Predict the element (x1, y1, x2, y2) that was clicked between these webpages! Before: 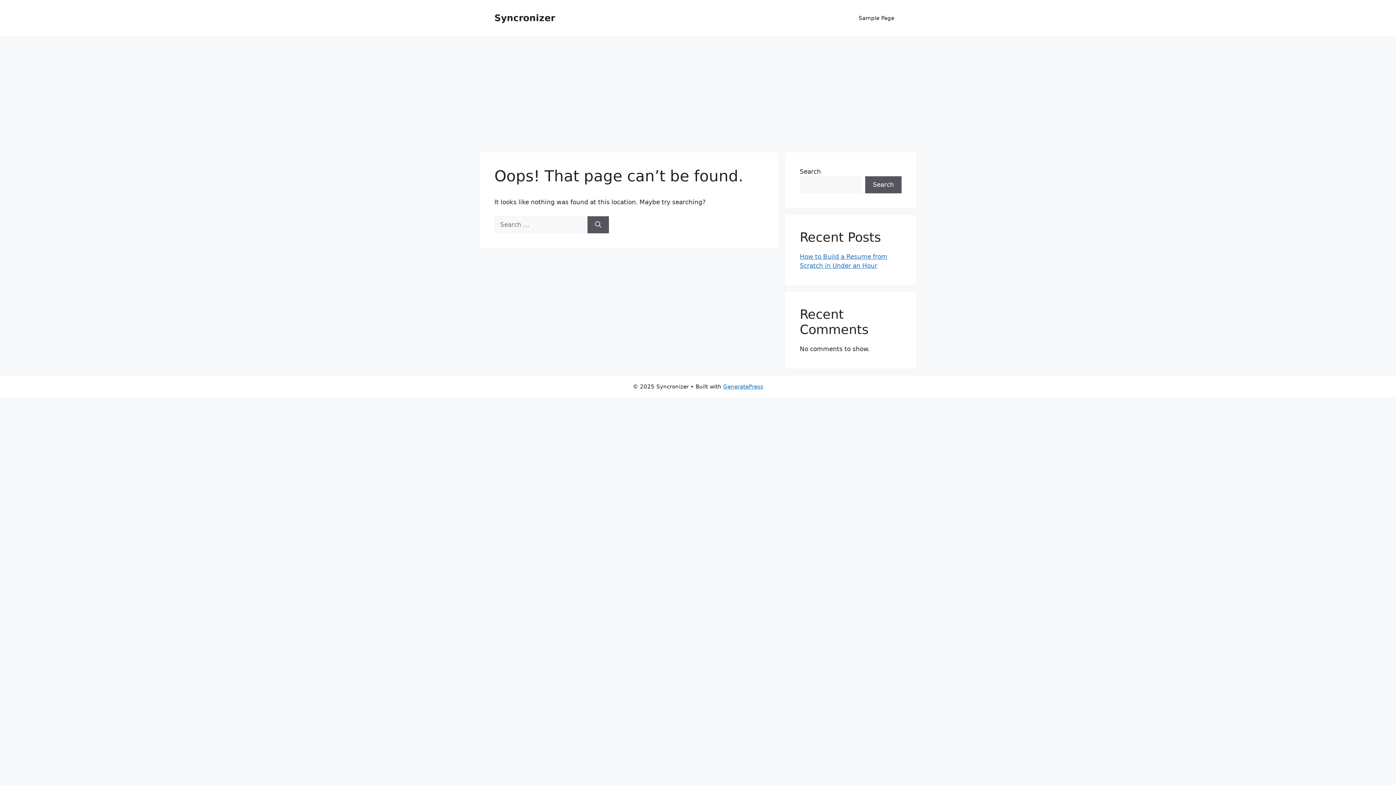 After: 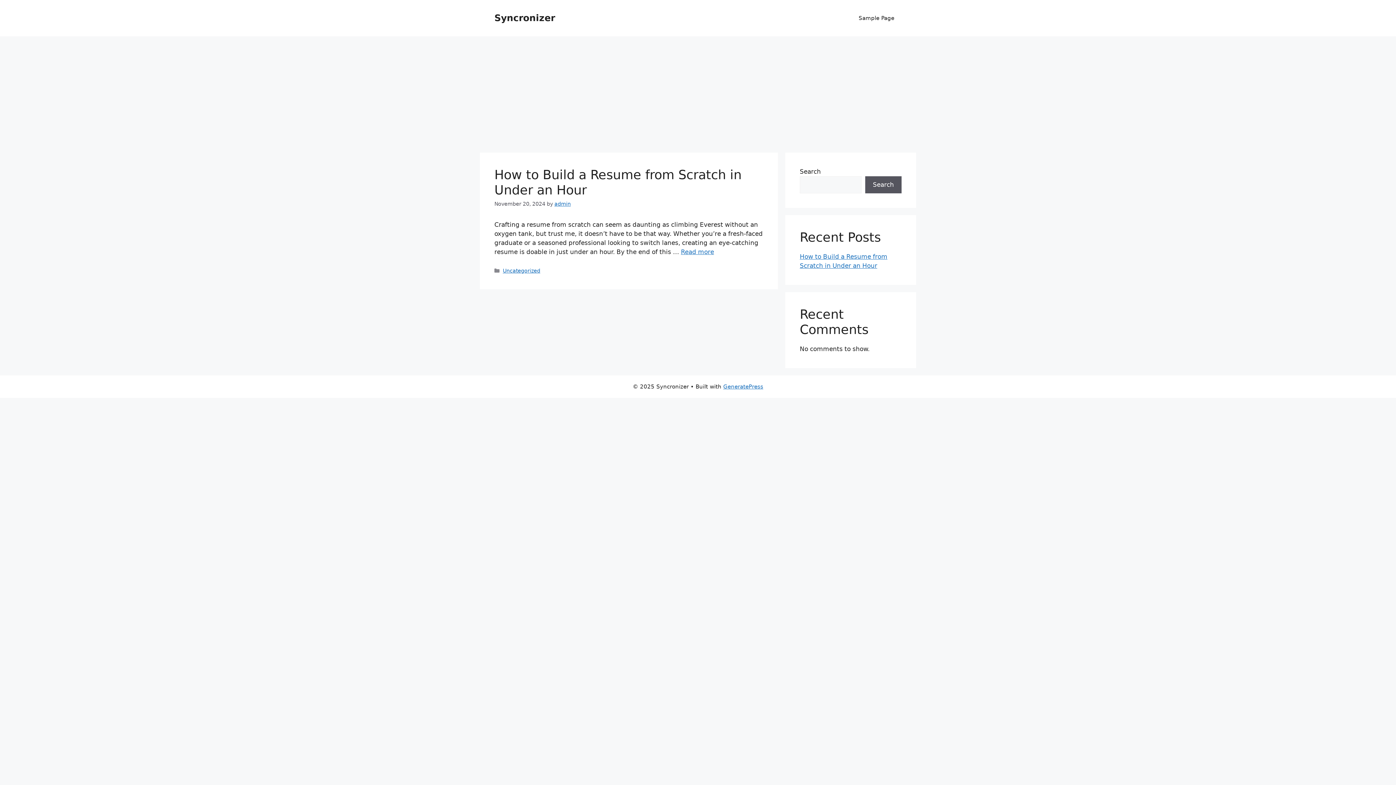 Action: bbox: (494, 12, 555, 23) label: Syncronizer